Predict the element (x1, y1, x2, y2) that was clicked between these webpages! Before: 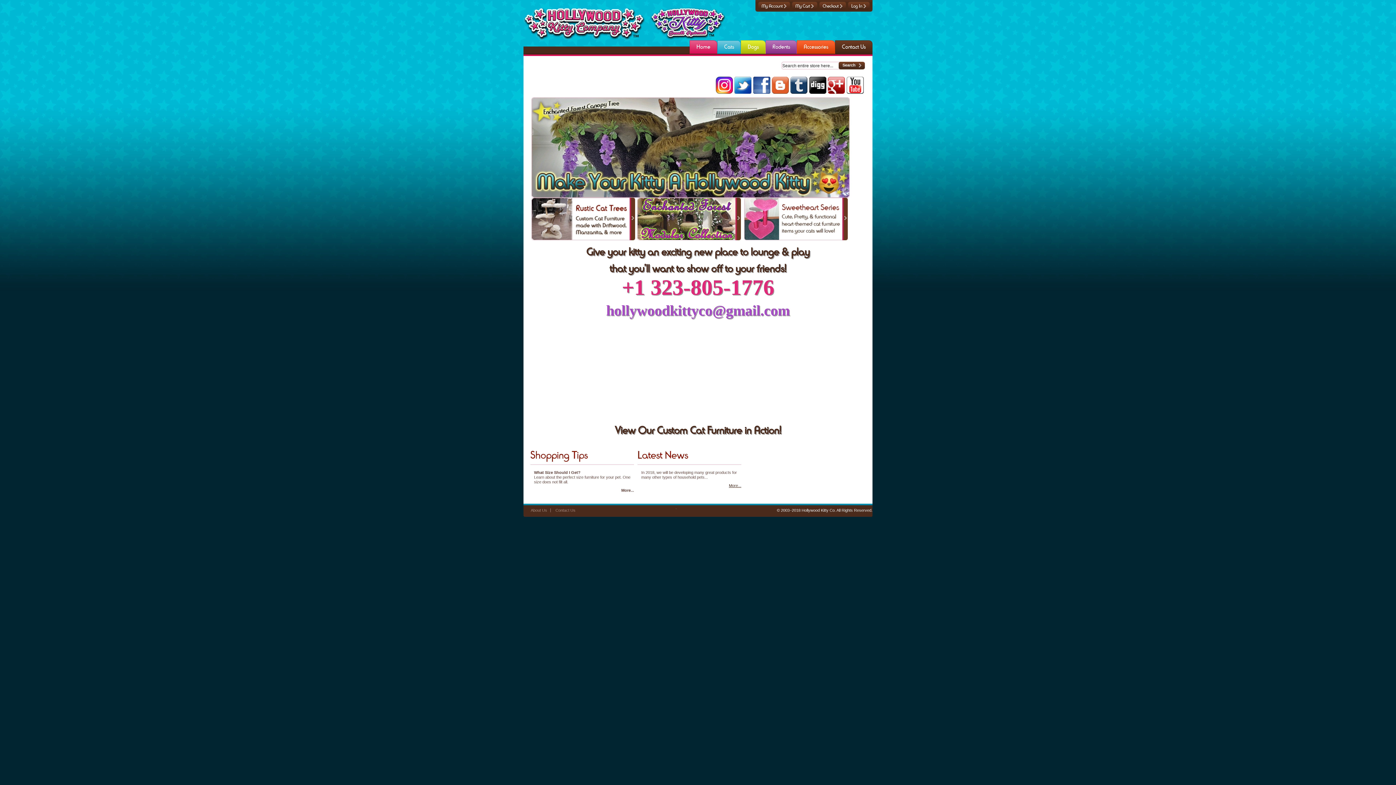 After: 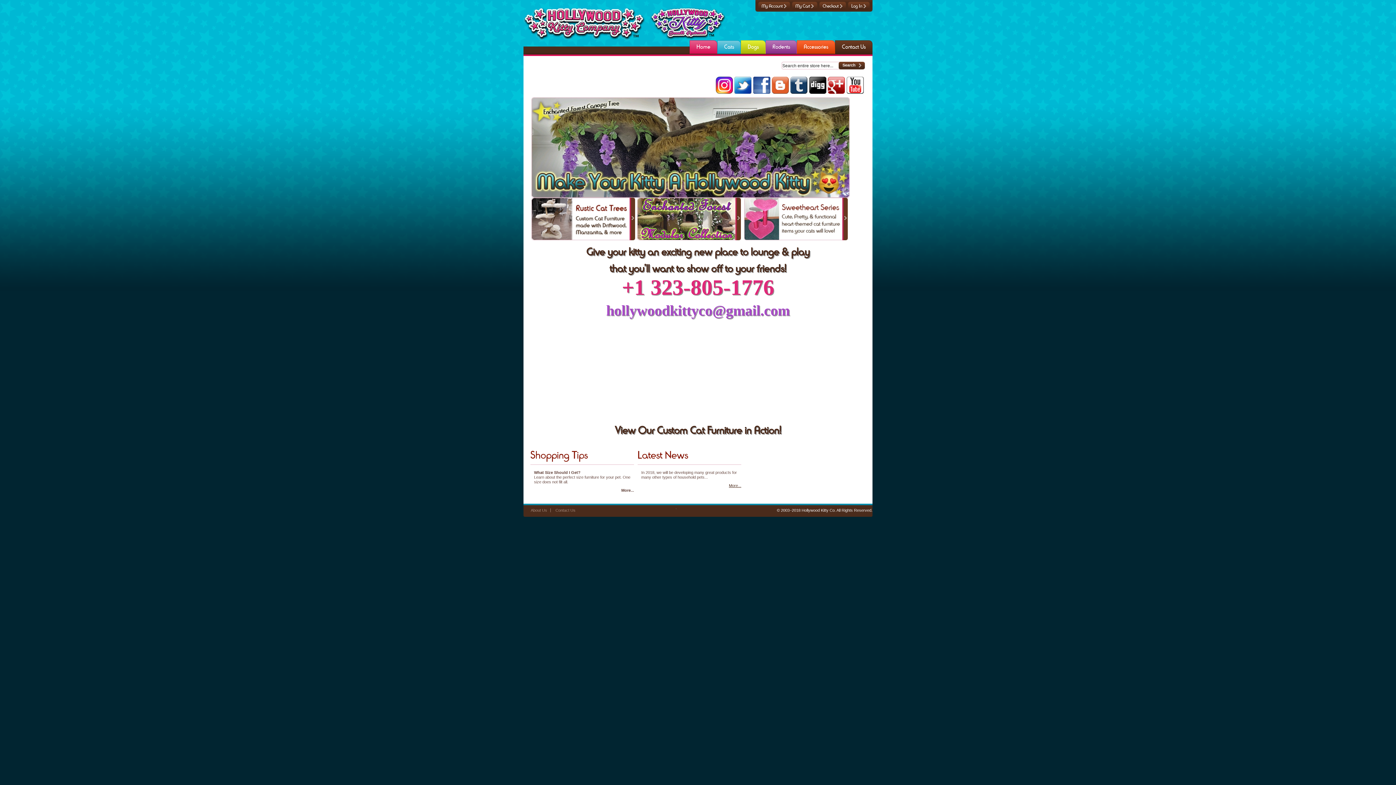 Action: bbox: (772, 77, 789, 85)